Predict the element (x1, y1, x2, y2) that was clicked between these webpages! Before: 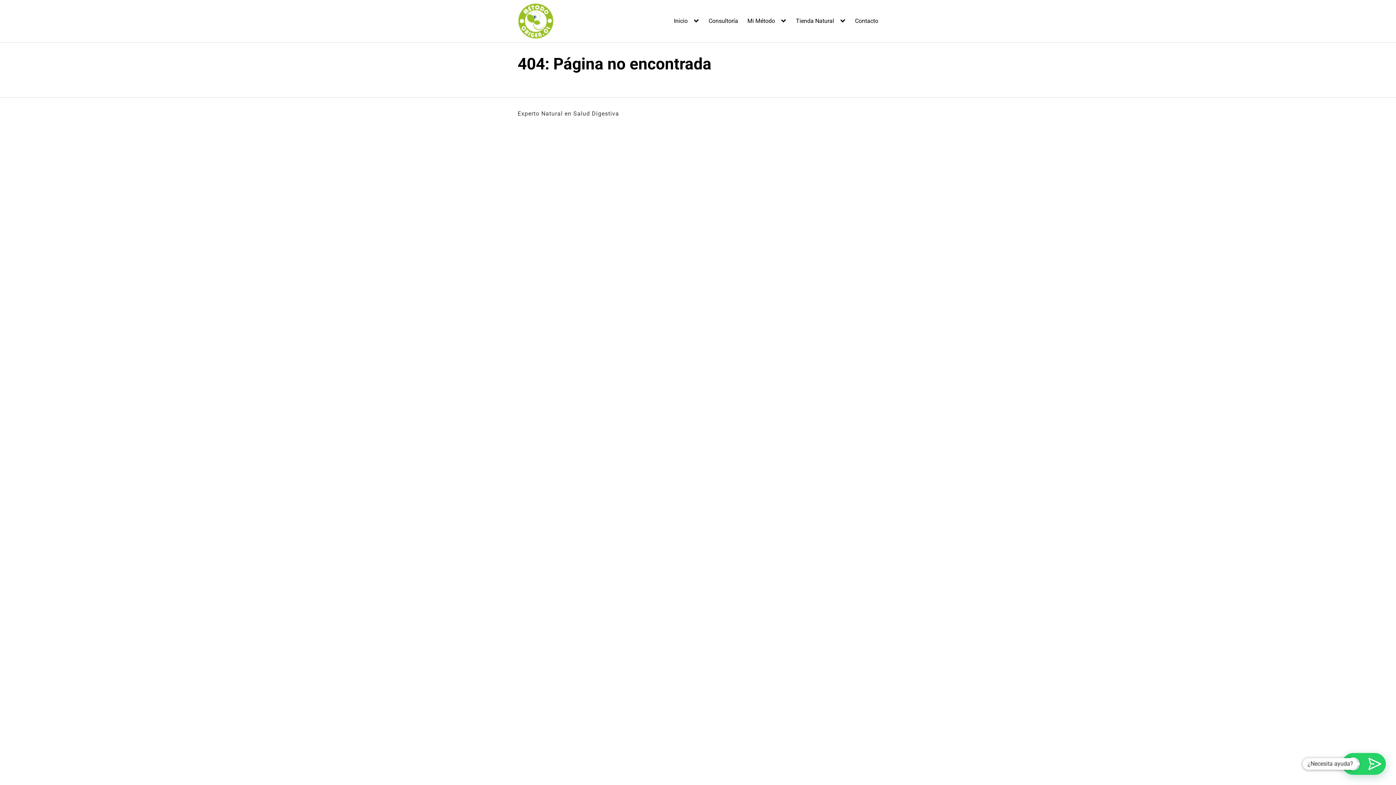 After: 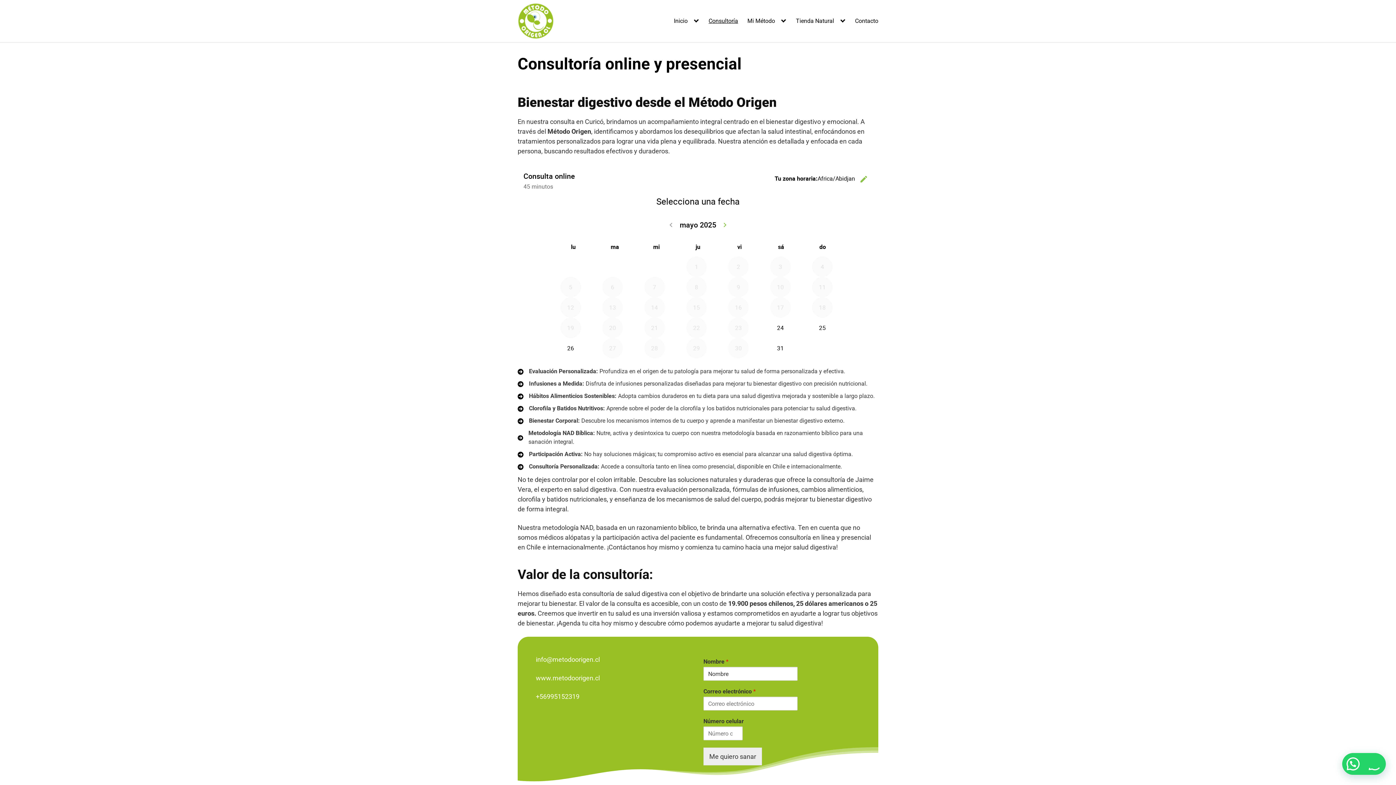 Action: bbox: (708, 17, 738, 24) label: Consultoría